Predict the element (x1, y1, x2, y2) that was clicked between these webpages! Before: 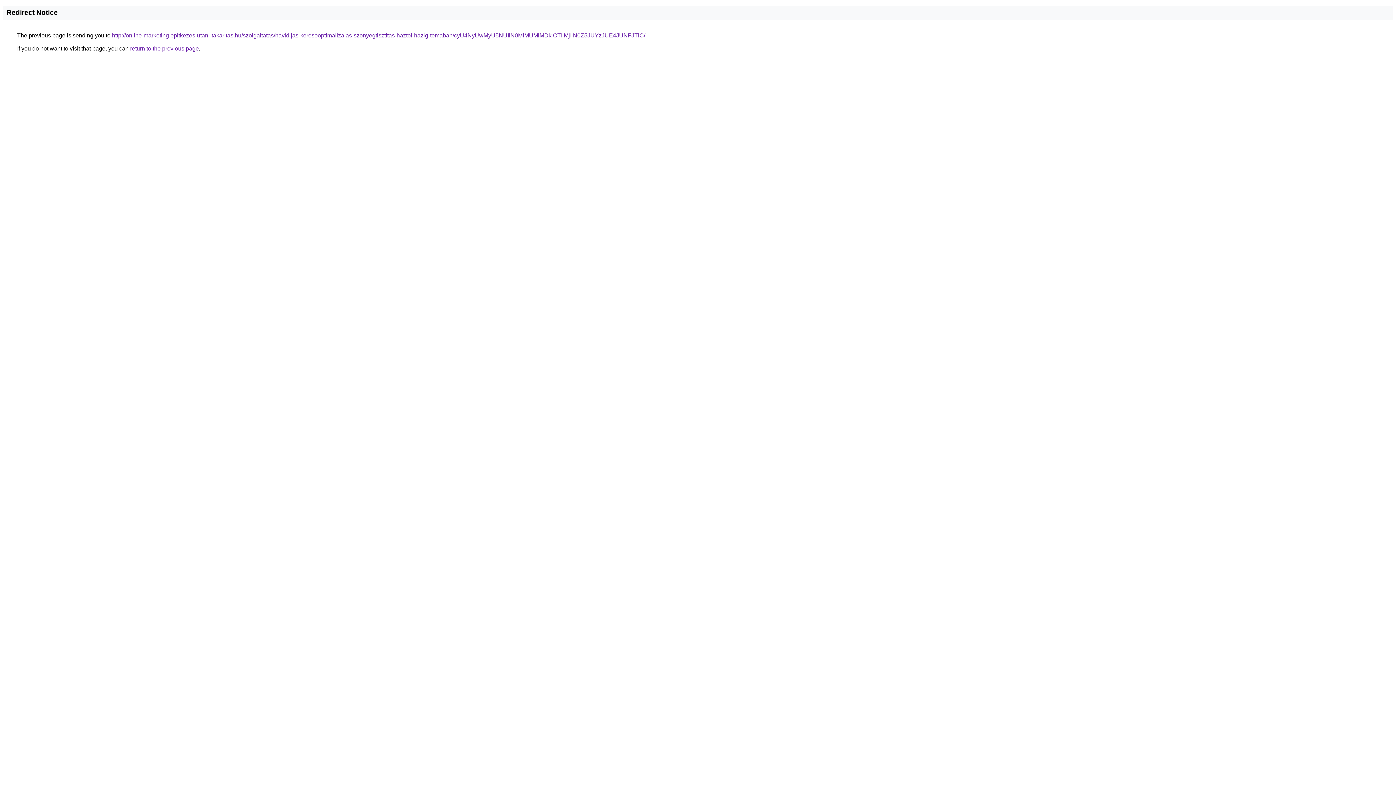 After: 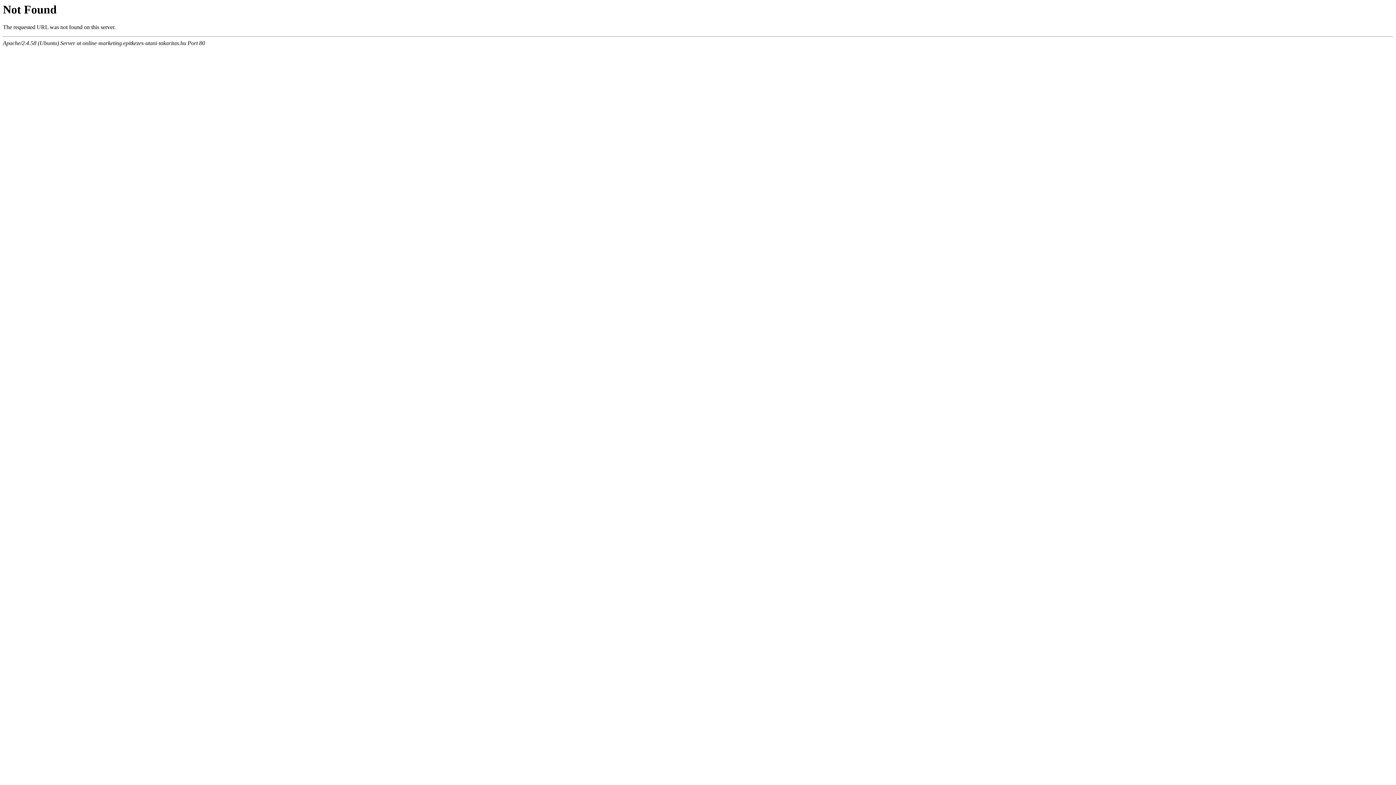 Action: label: http://online-marketing.epitkezes-utani-takaritas.hu/szolgaltatas/havidijas-keresooptimalizalas-szonyegtisztitas-haztol-hazig-temaban/cyU4NyUwMyU5NUIlN0MlMUMlMDklOTIlMjIlN0Z5JUYzJUE4JUNFJTlC/ bbox: (112, 32, 645, 38)